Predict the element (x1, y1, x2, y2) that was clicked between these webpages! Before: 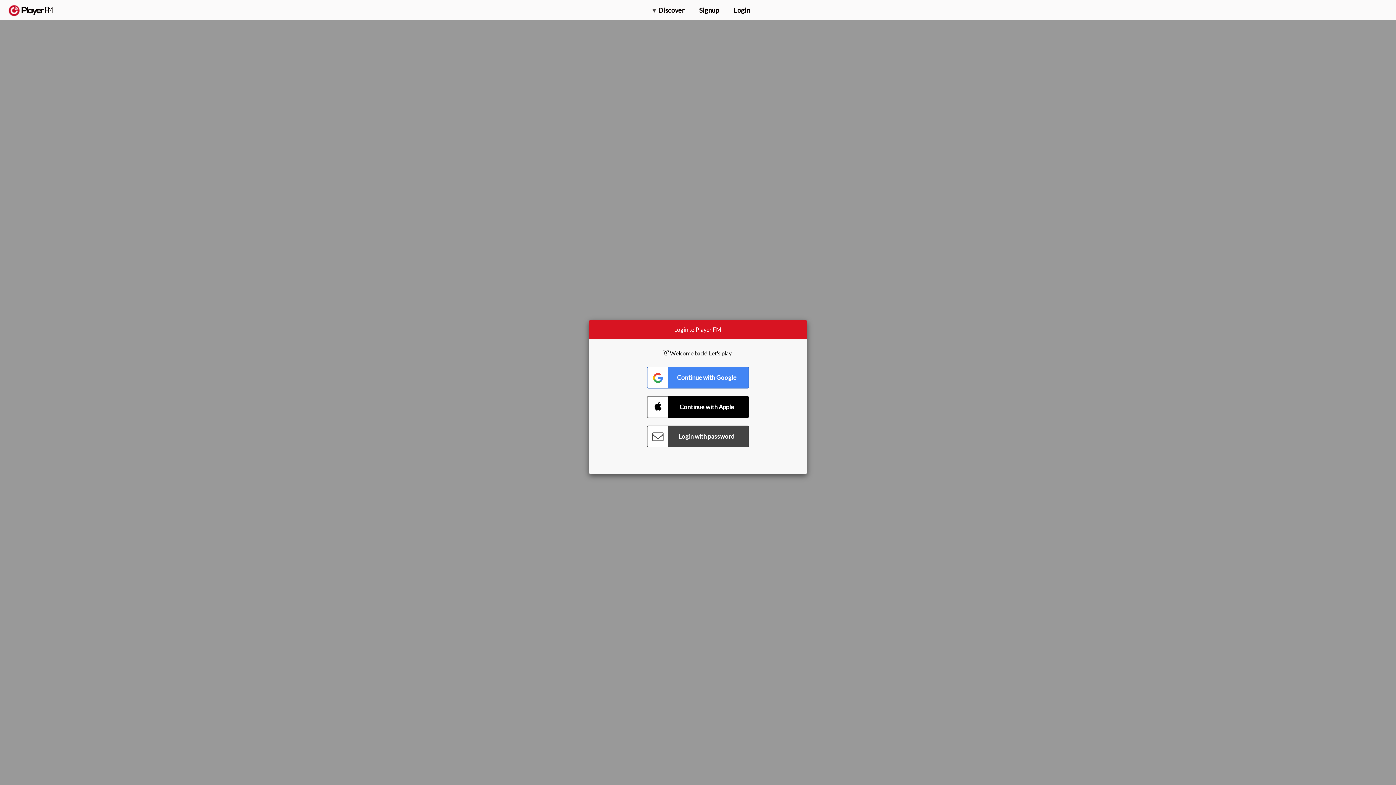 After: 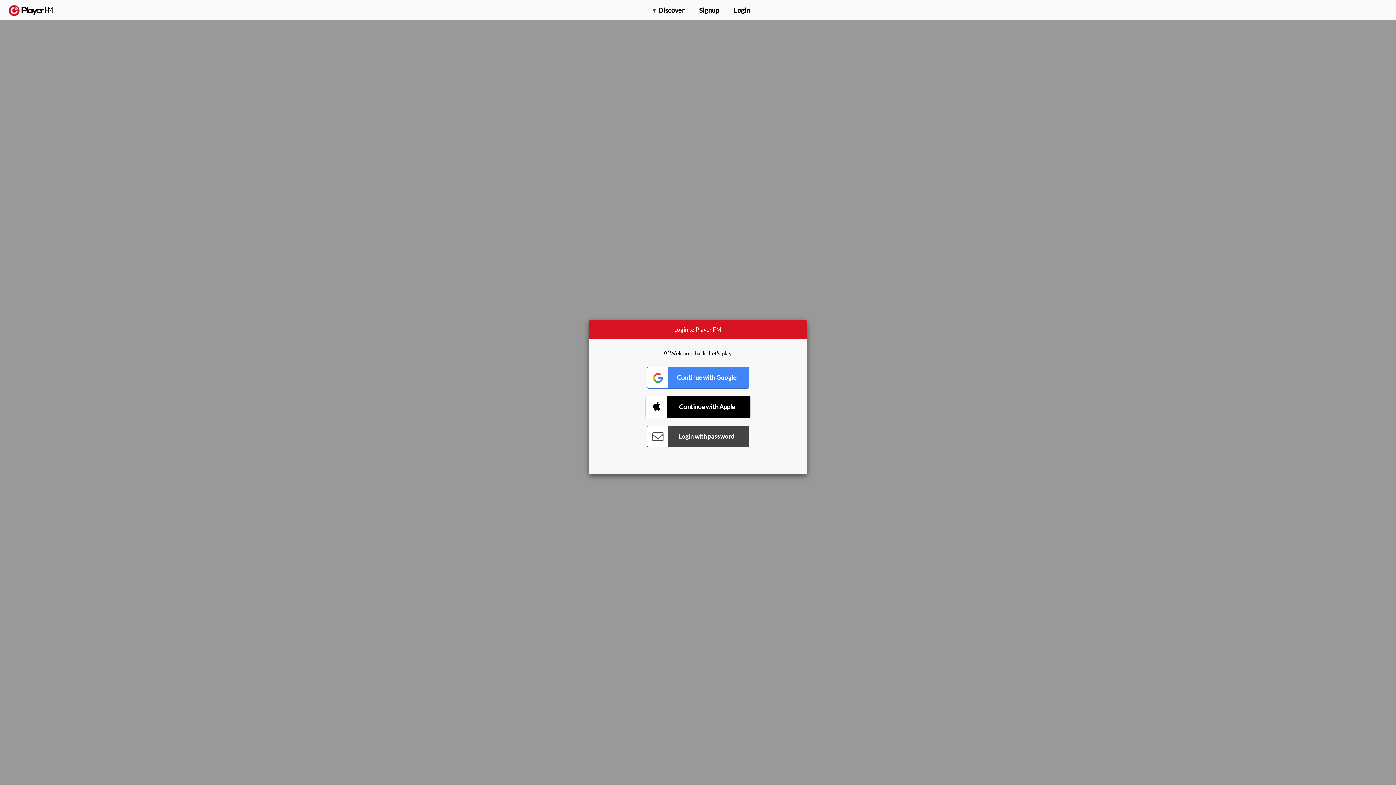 Action: bbox: (647, 396, 749, 418) label: Connect with Apple